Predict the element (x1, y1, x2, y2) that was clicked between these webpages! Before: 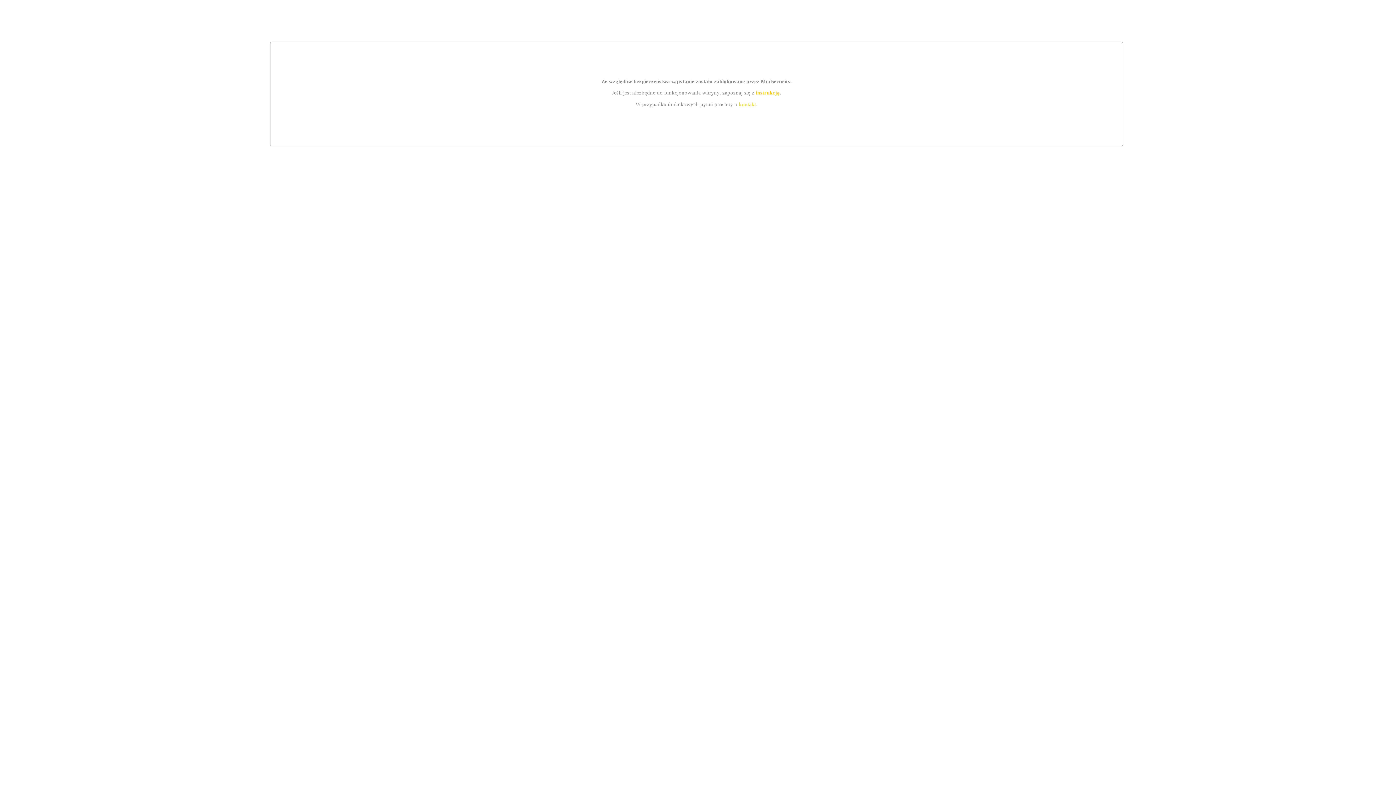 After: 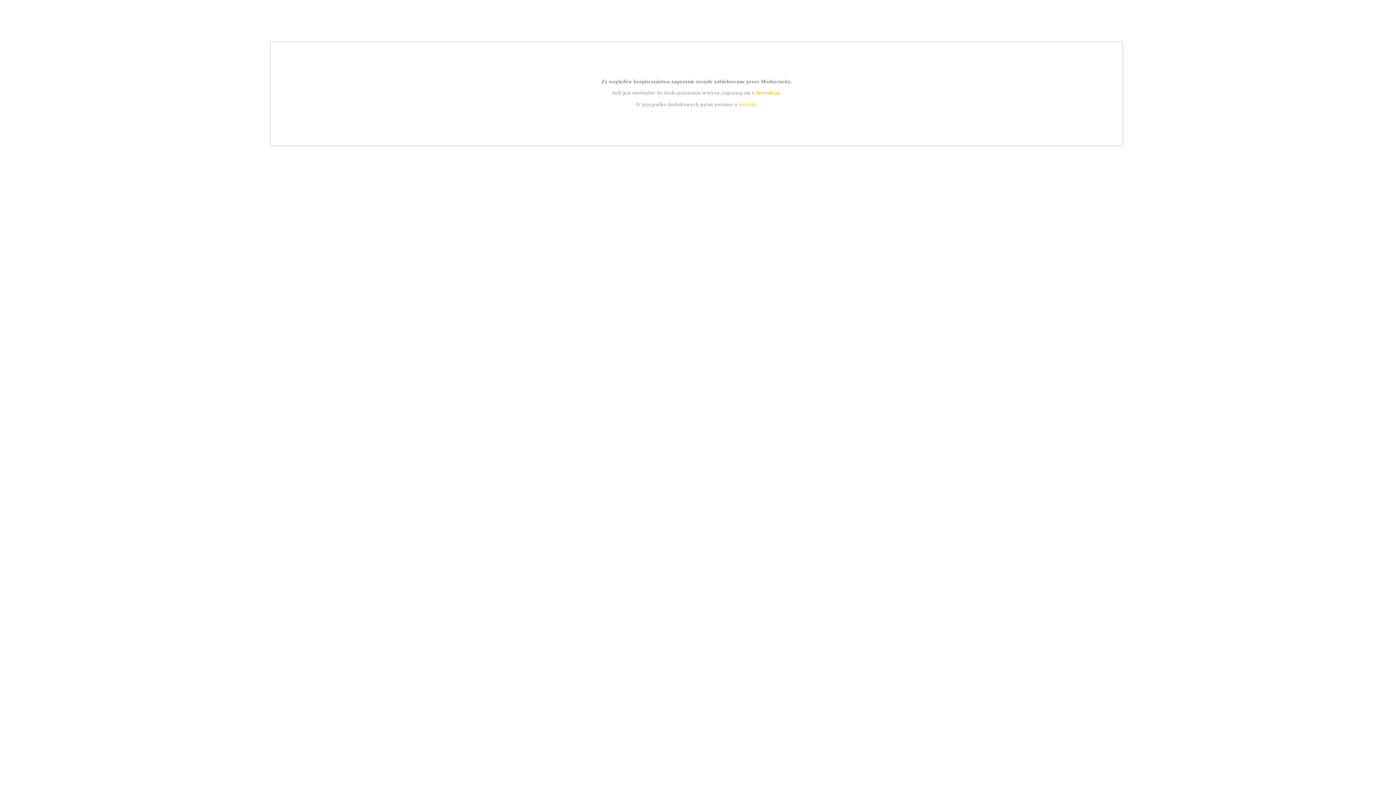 Action: label: instrukcją bbox: (755, 89, 779, 95)